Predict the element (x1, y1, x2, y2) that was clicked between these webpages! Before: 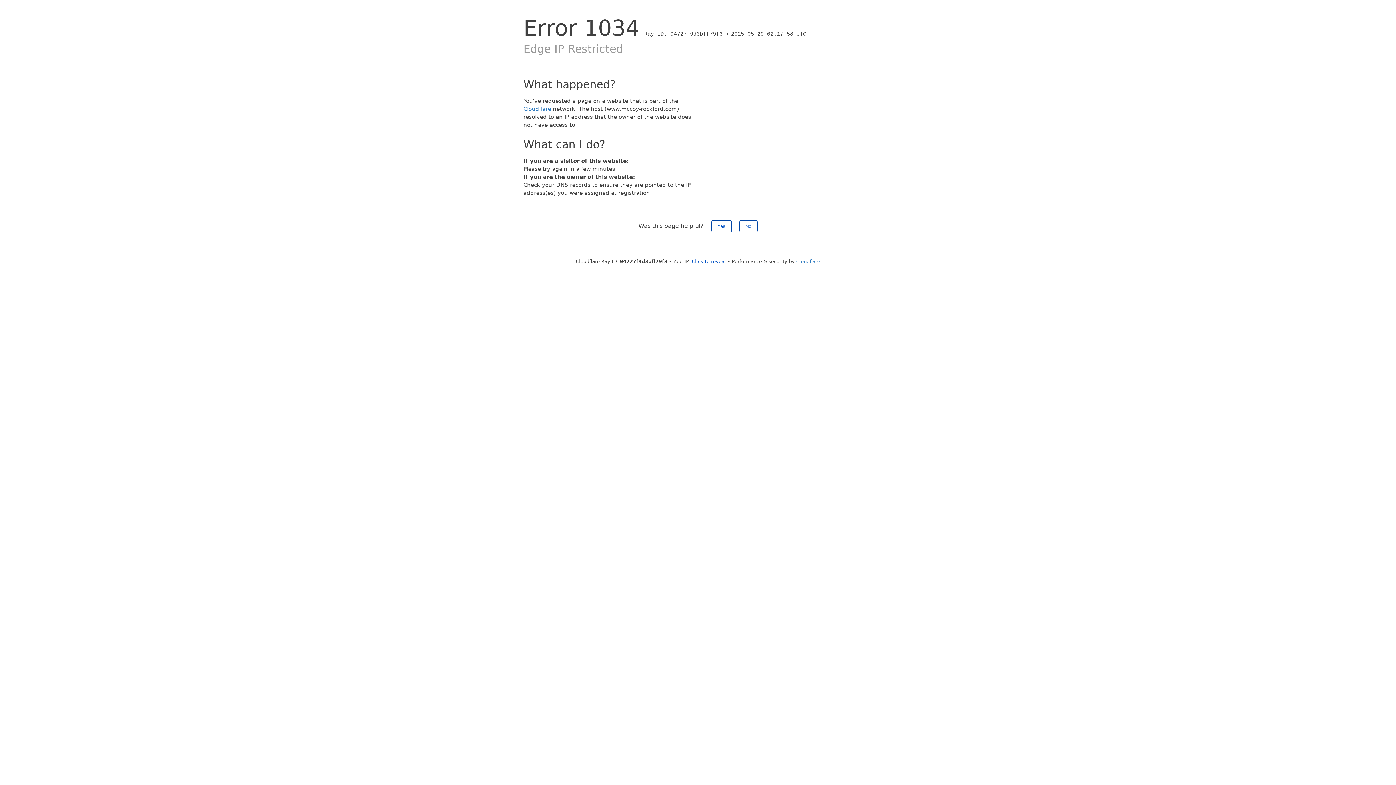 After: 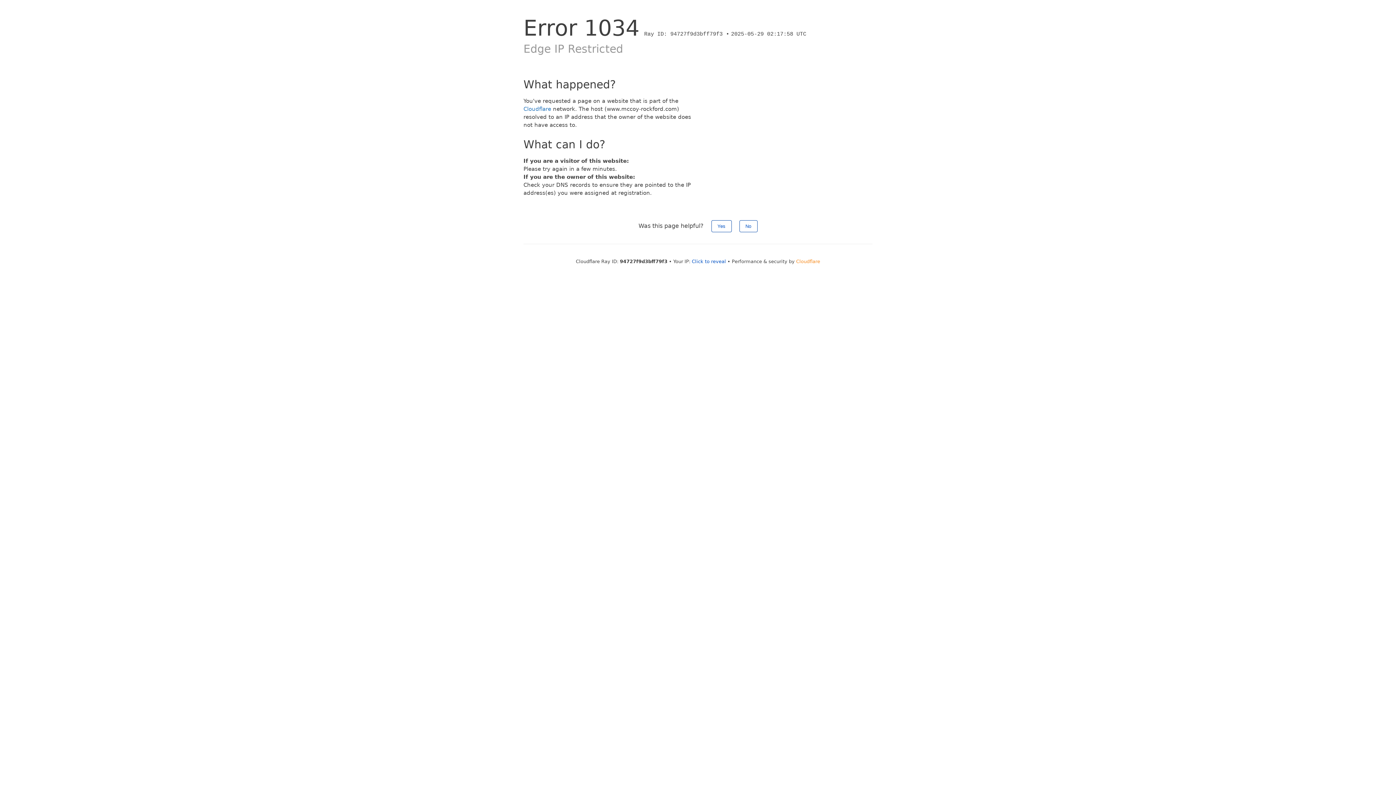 Action: bbox: (796, 258, 820, 264) label: Cloudflare